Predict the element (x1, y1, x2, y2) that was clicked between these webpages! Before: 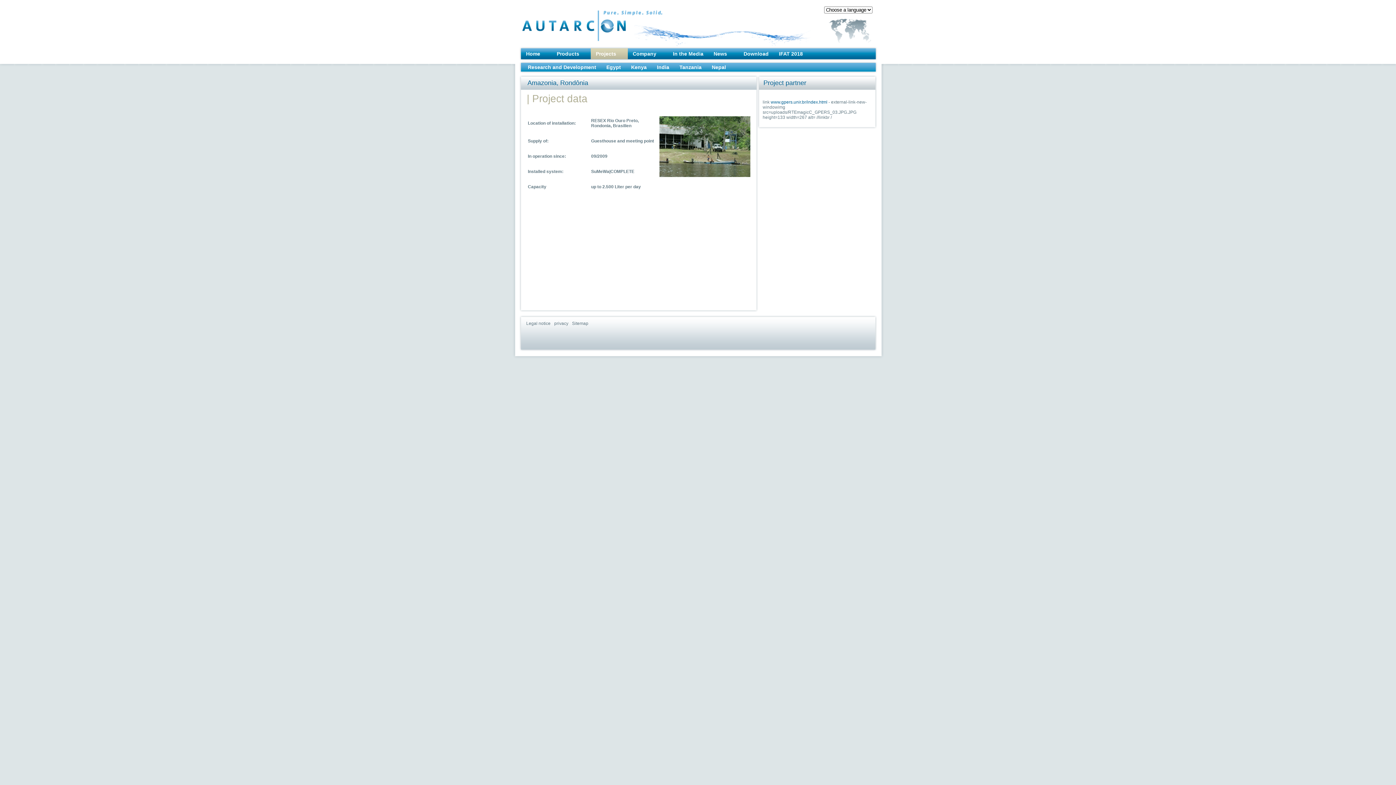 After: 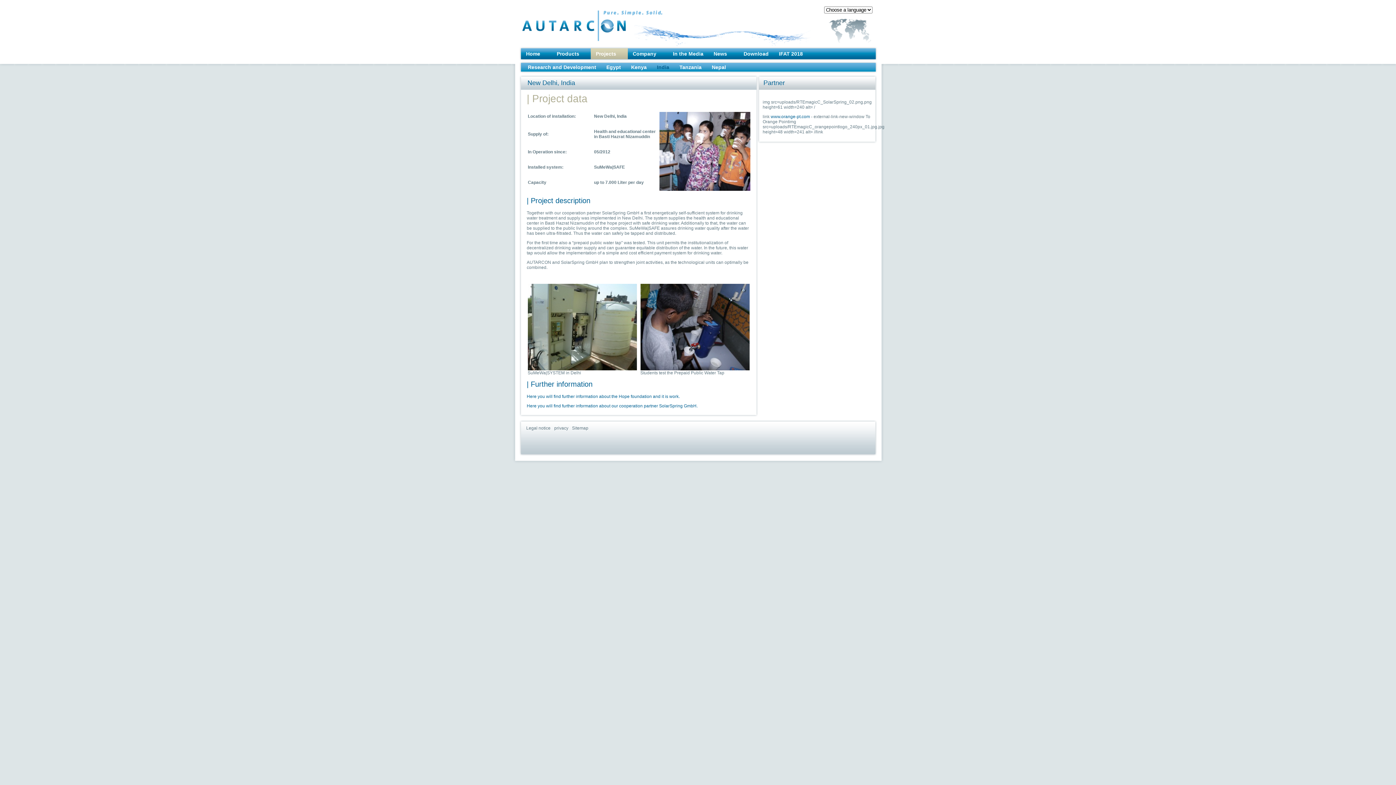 Action: label: India bbox: (652, 60, 674, 73)